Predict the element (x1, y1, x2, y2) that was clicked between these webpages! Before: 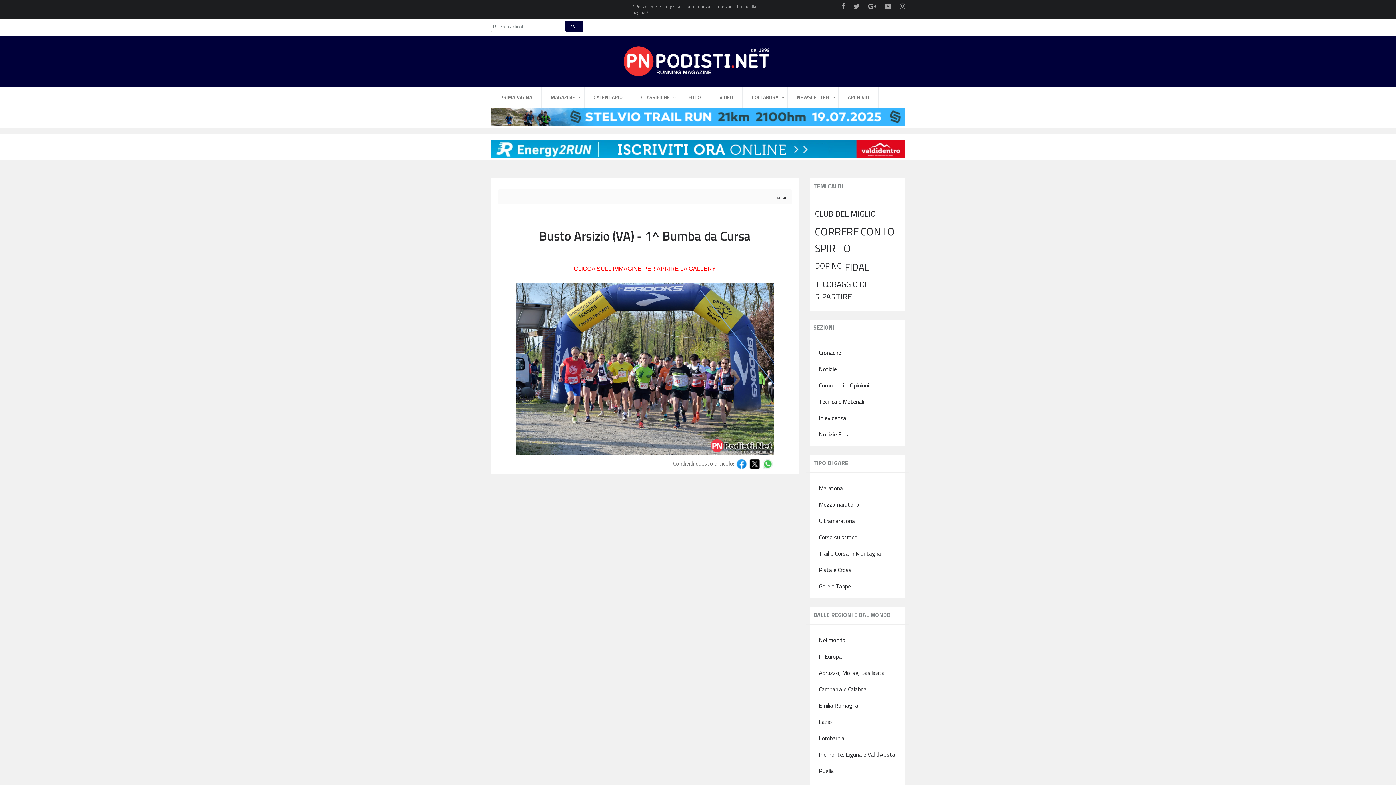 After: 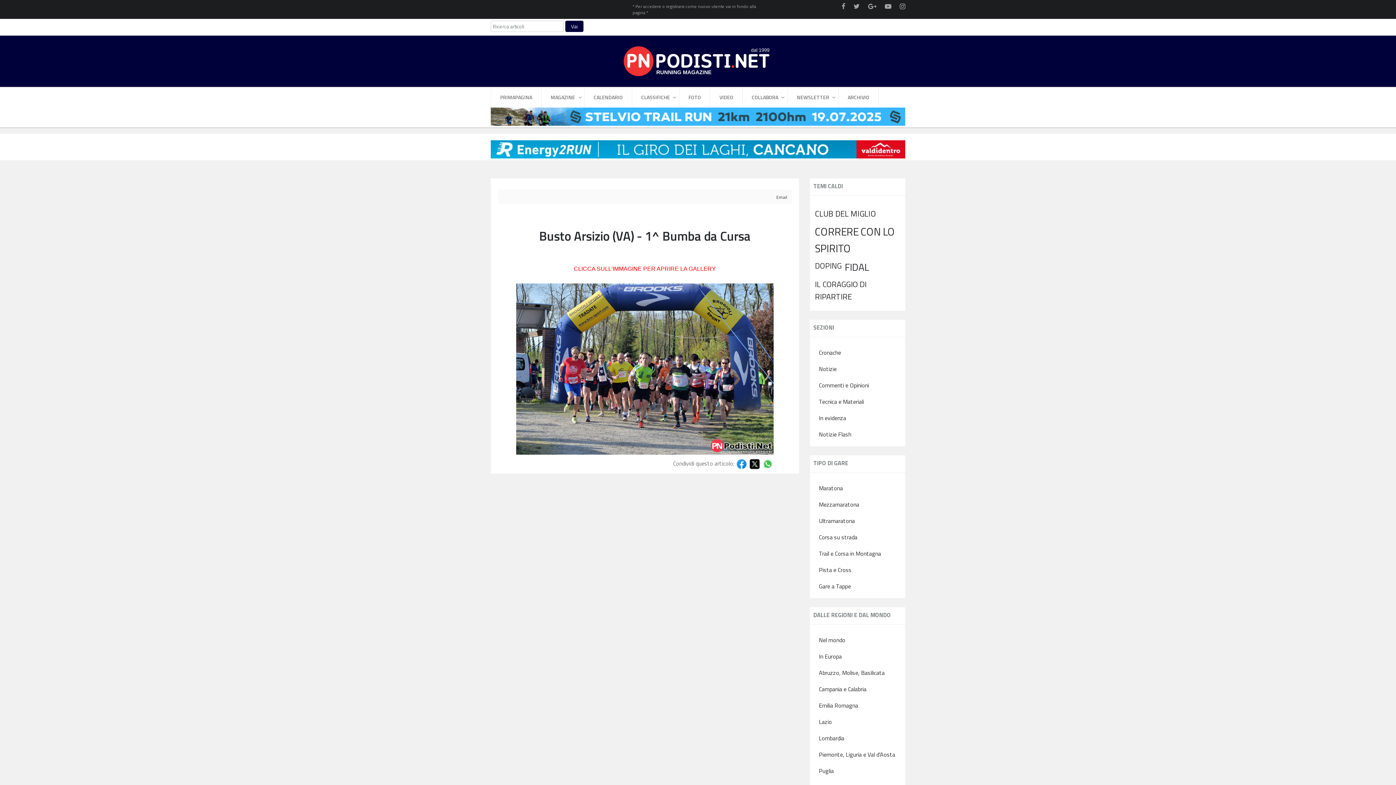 Action: bbox: (885, 1, 891, 11)